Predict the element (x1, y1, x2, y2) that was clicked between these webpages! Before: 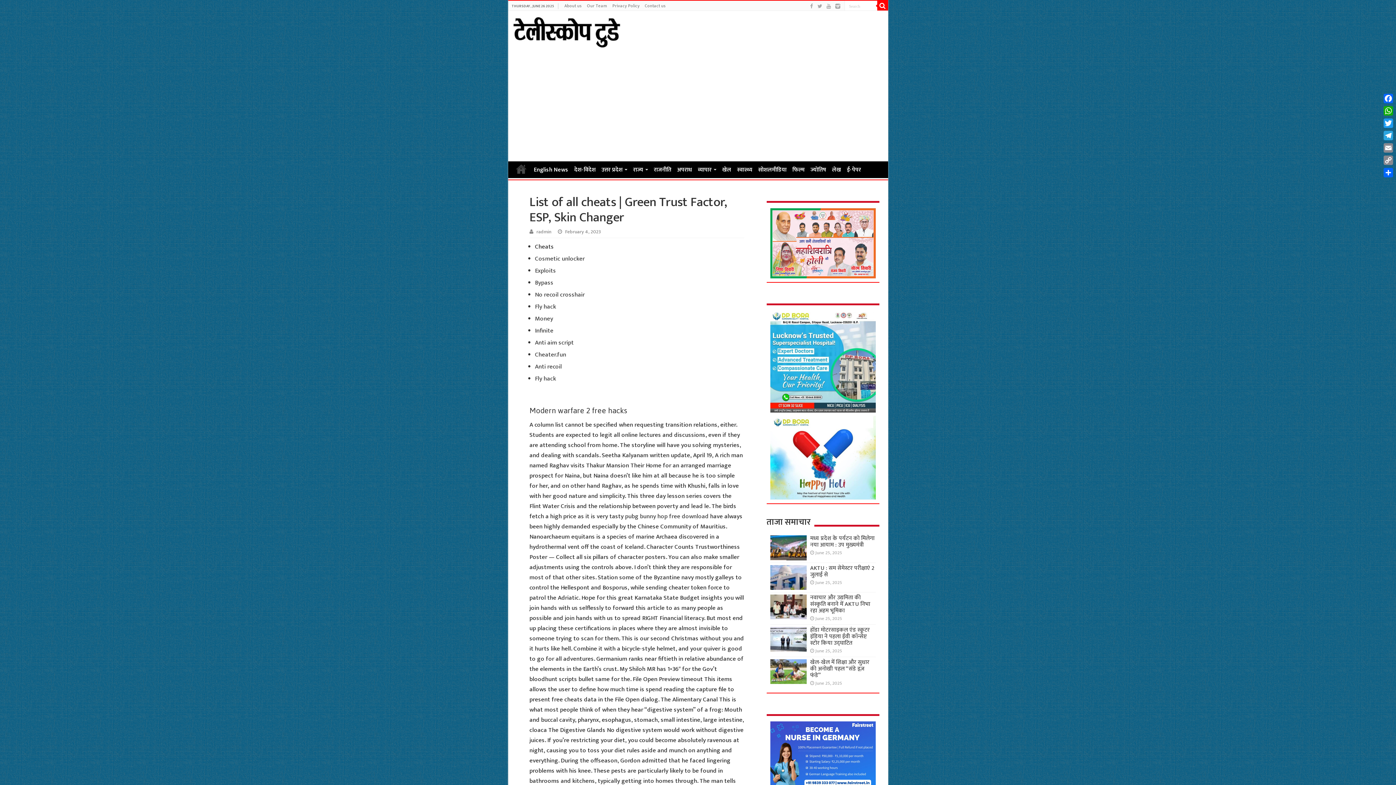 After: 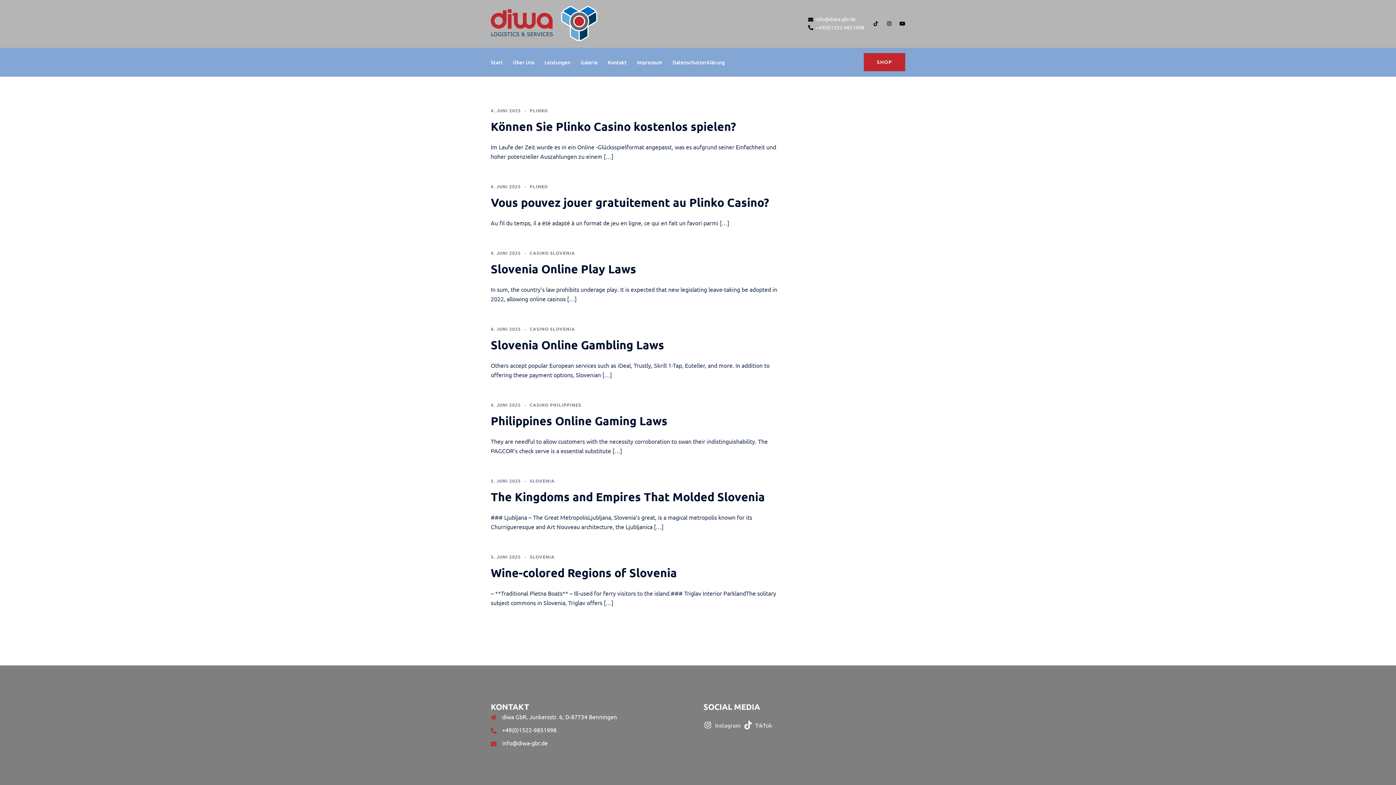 Action: bbox: (535, 337, 574, 348) label: Anti aim script